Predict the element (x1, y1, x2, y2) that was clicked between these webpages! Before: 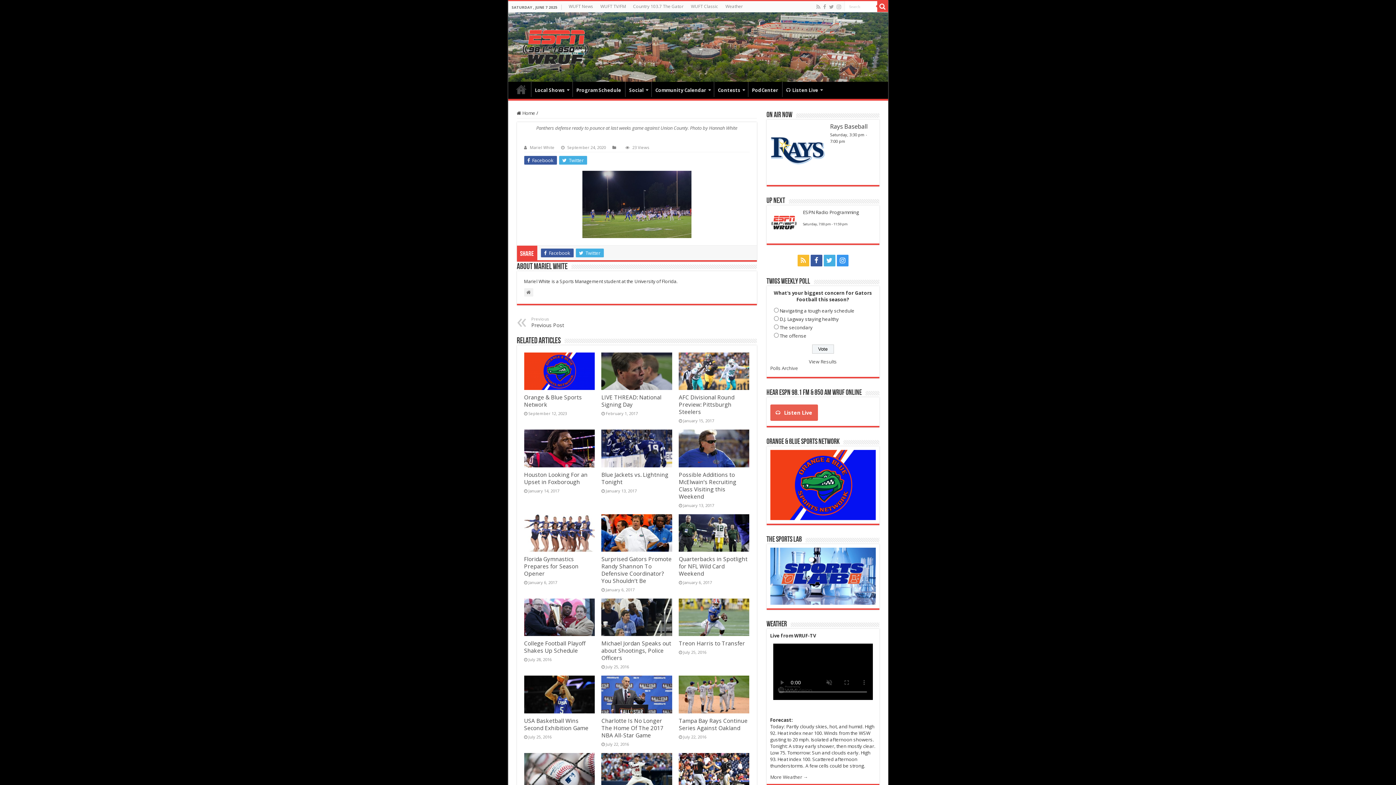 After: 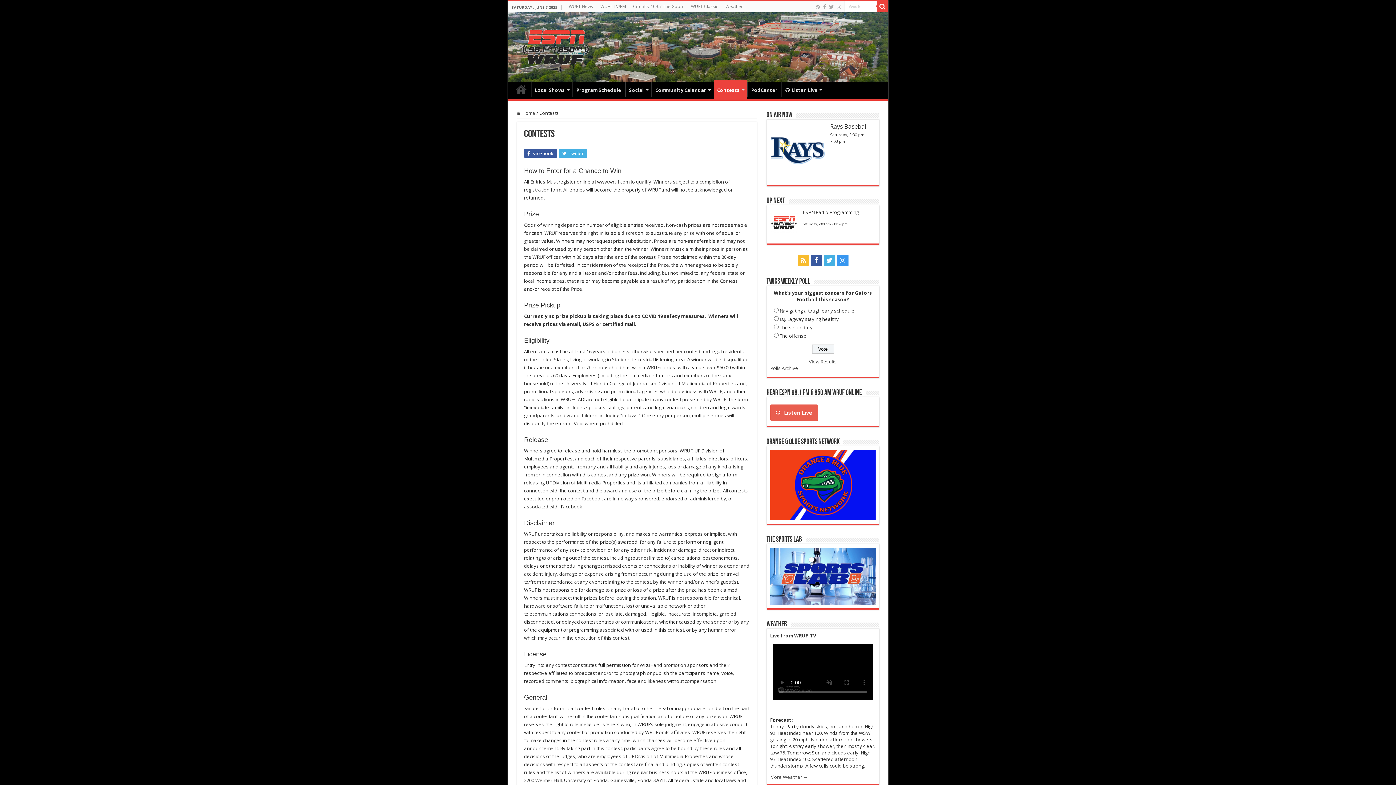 Action: label: Contests bbox: (714, 81, 747, 96)